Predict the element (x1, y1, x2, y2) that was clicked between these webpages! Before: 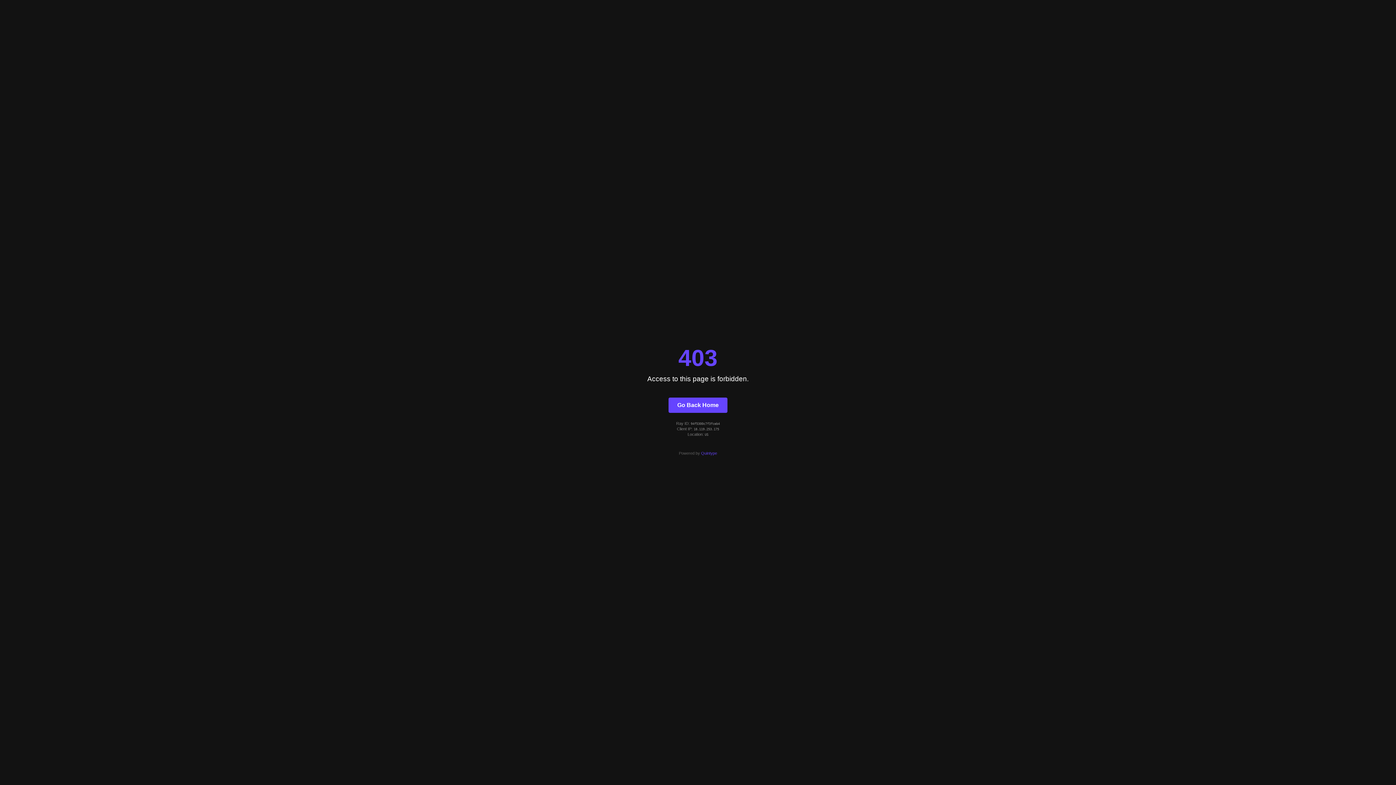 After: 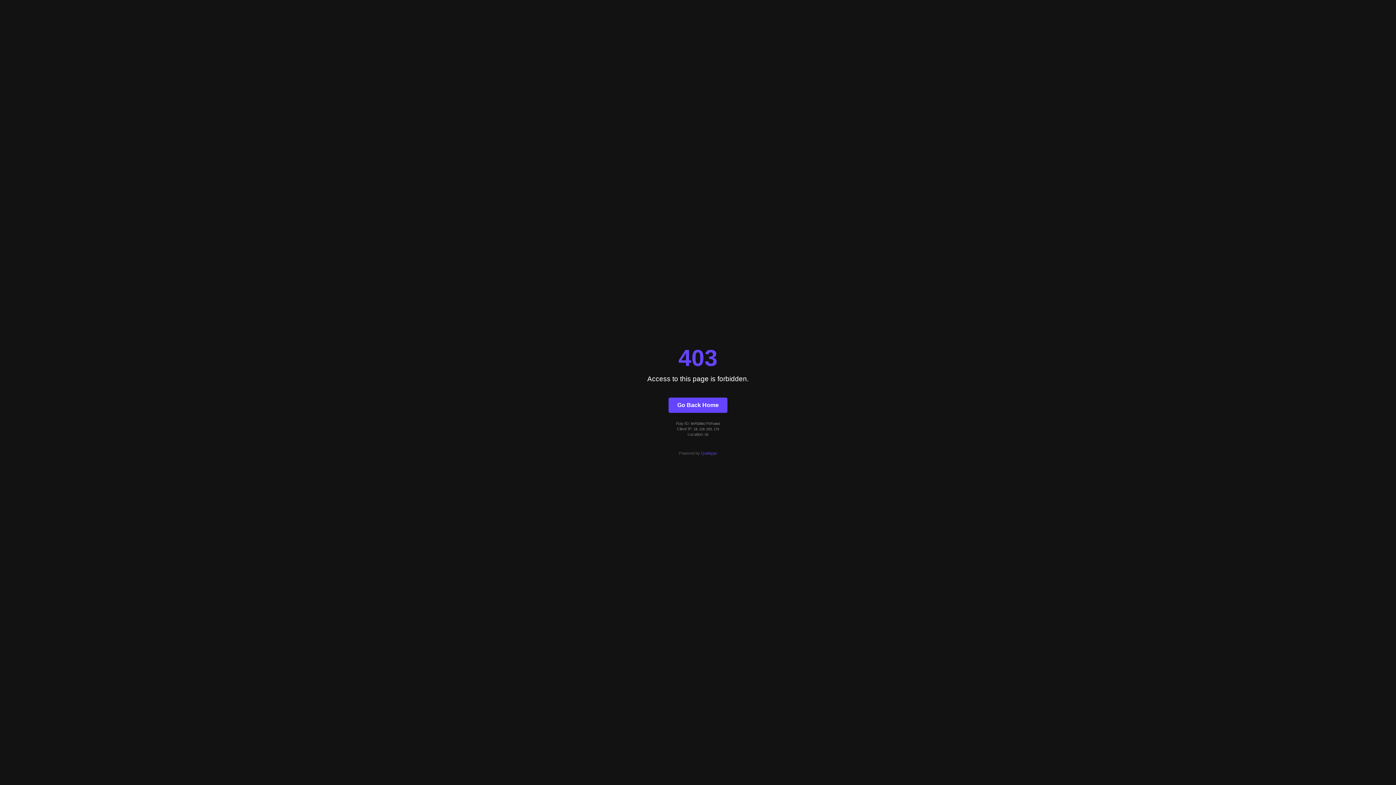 Action: label: Quintype bbox: (701, 451, 717, 455)